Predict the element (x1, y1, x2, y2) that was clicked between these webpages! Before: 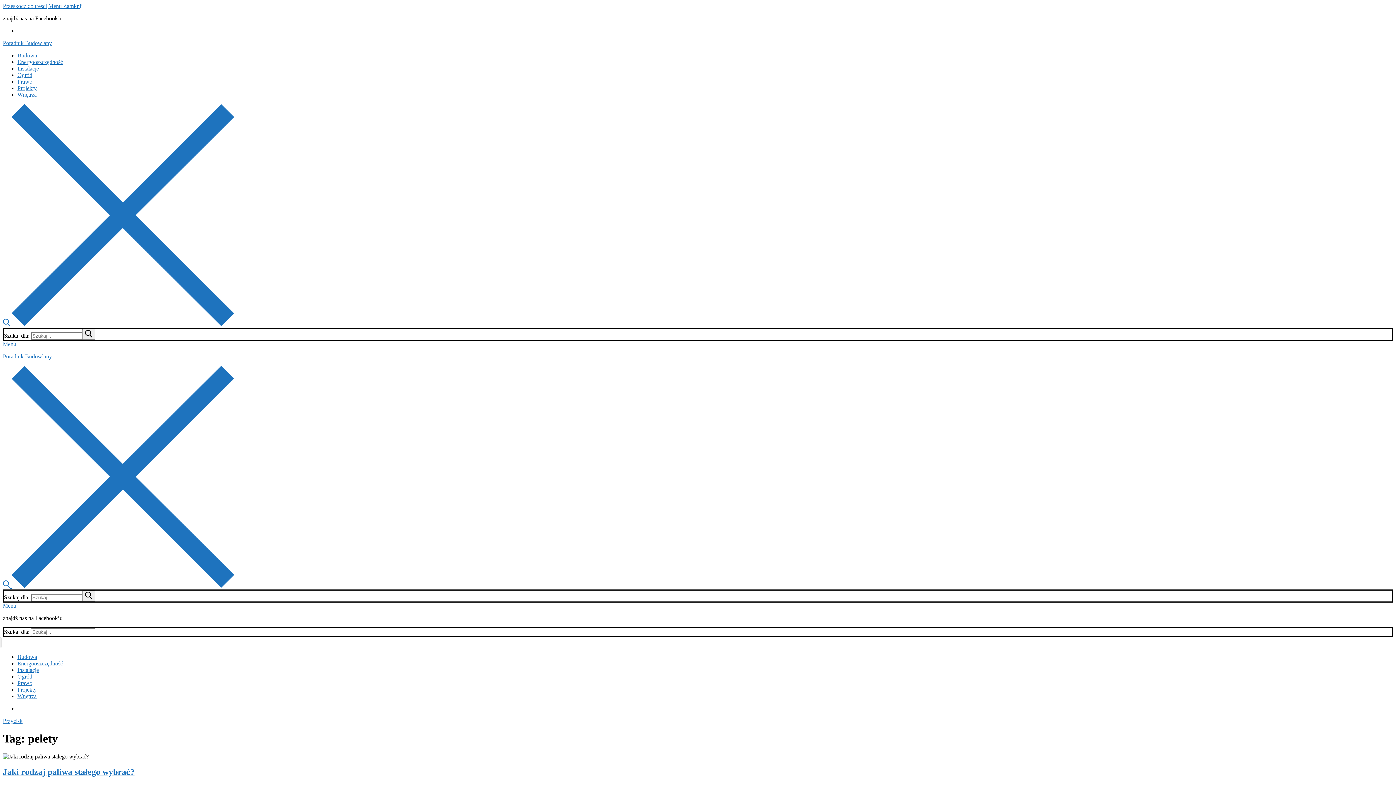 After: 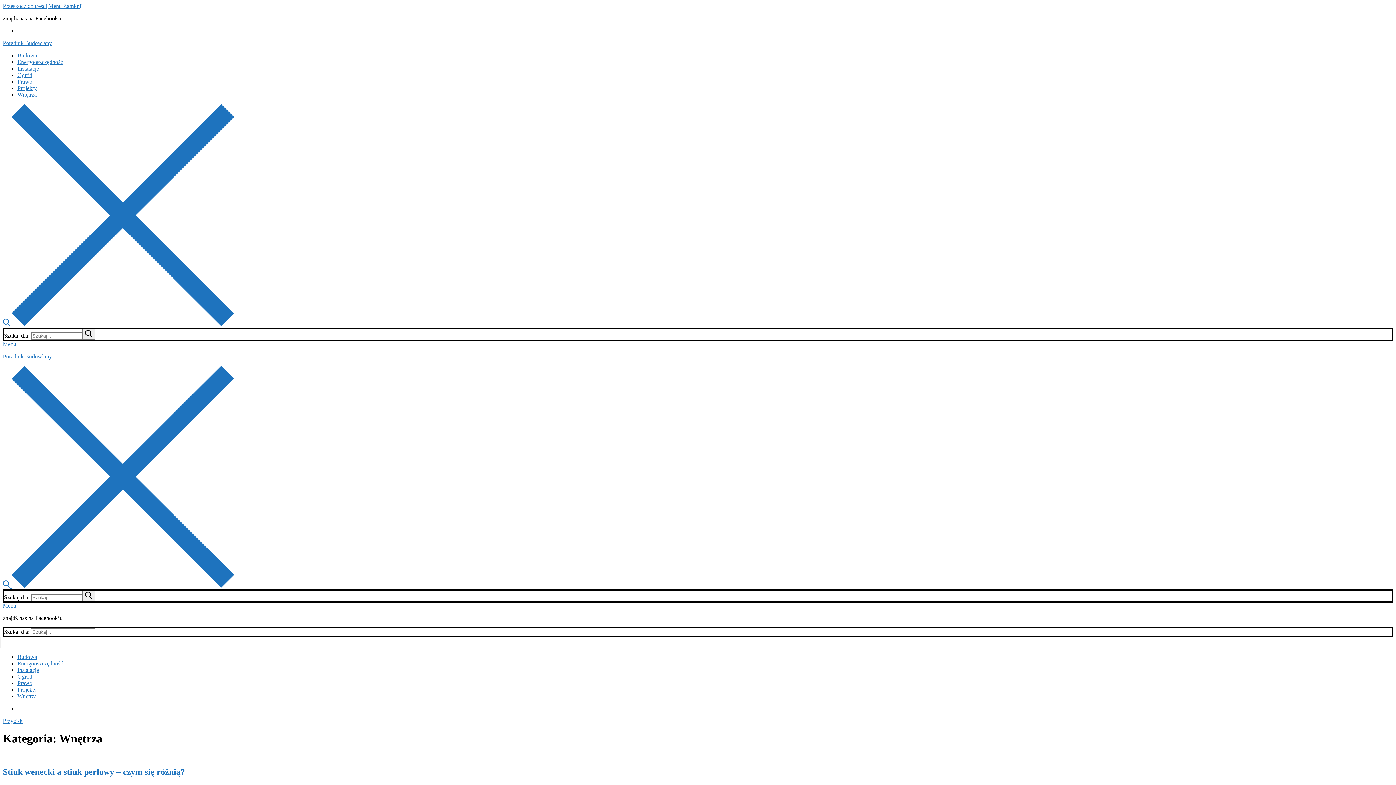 Action: label: Wnętrza bbox: (17, 693, 36, 699)